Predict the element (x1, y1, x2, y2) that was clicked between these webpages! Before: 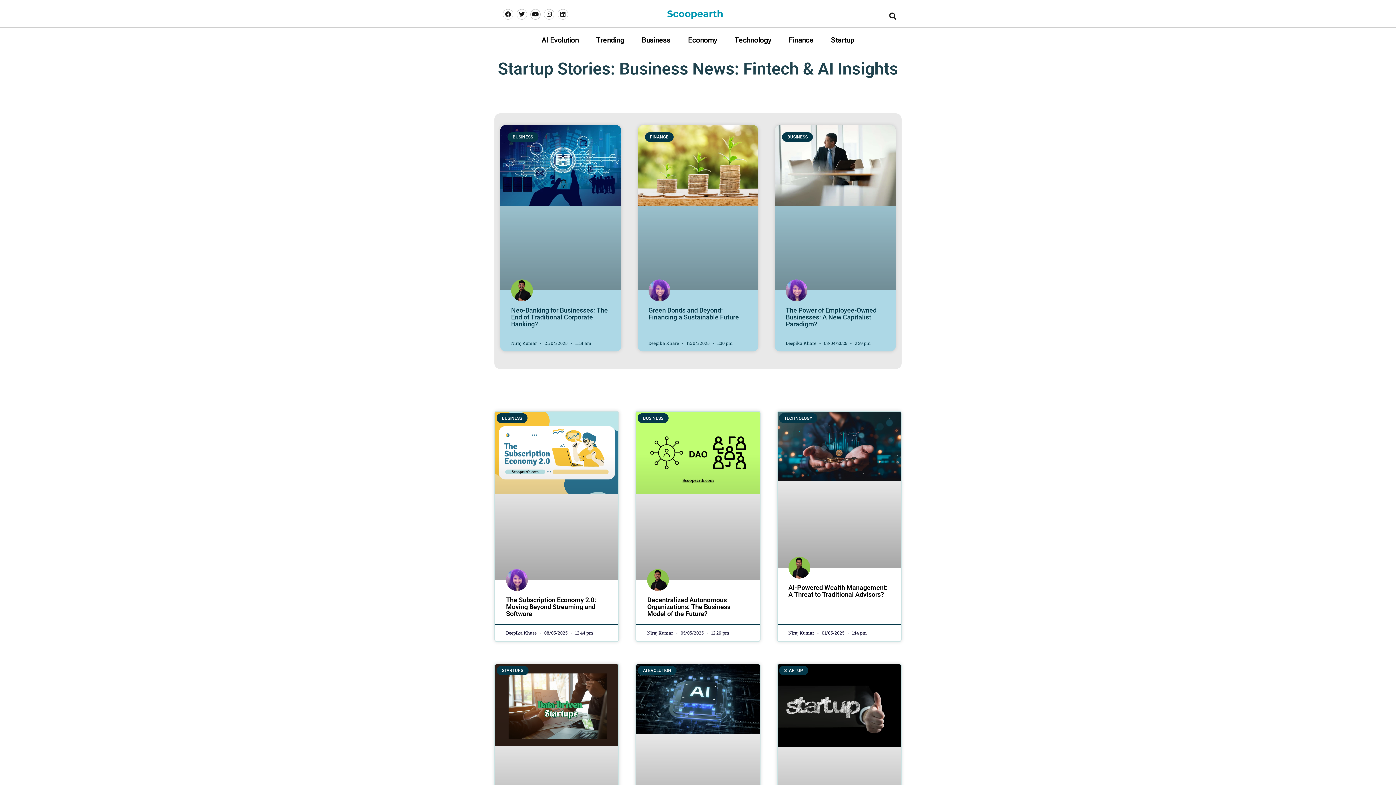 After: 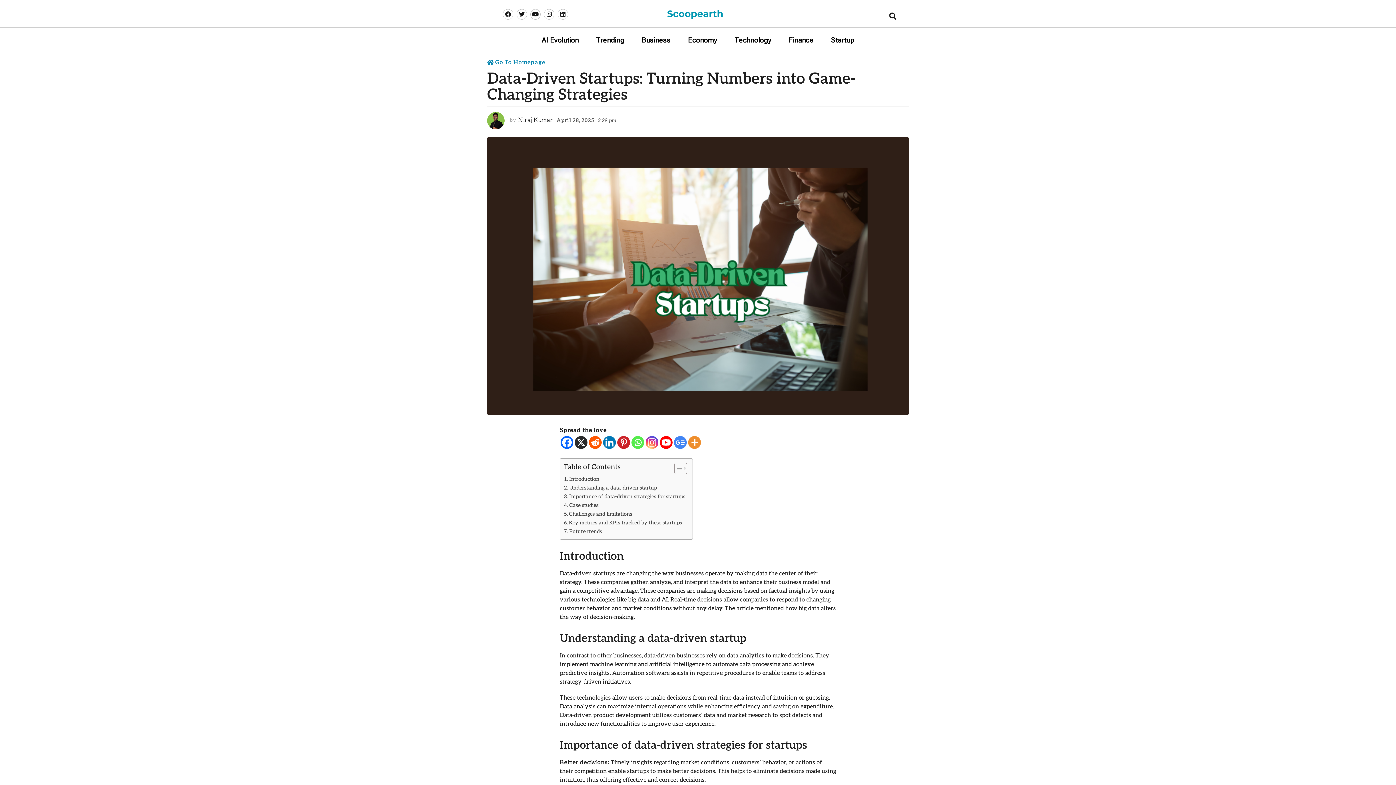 Action: bbox: (495, 664, 618, 832)